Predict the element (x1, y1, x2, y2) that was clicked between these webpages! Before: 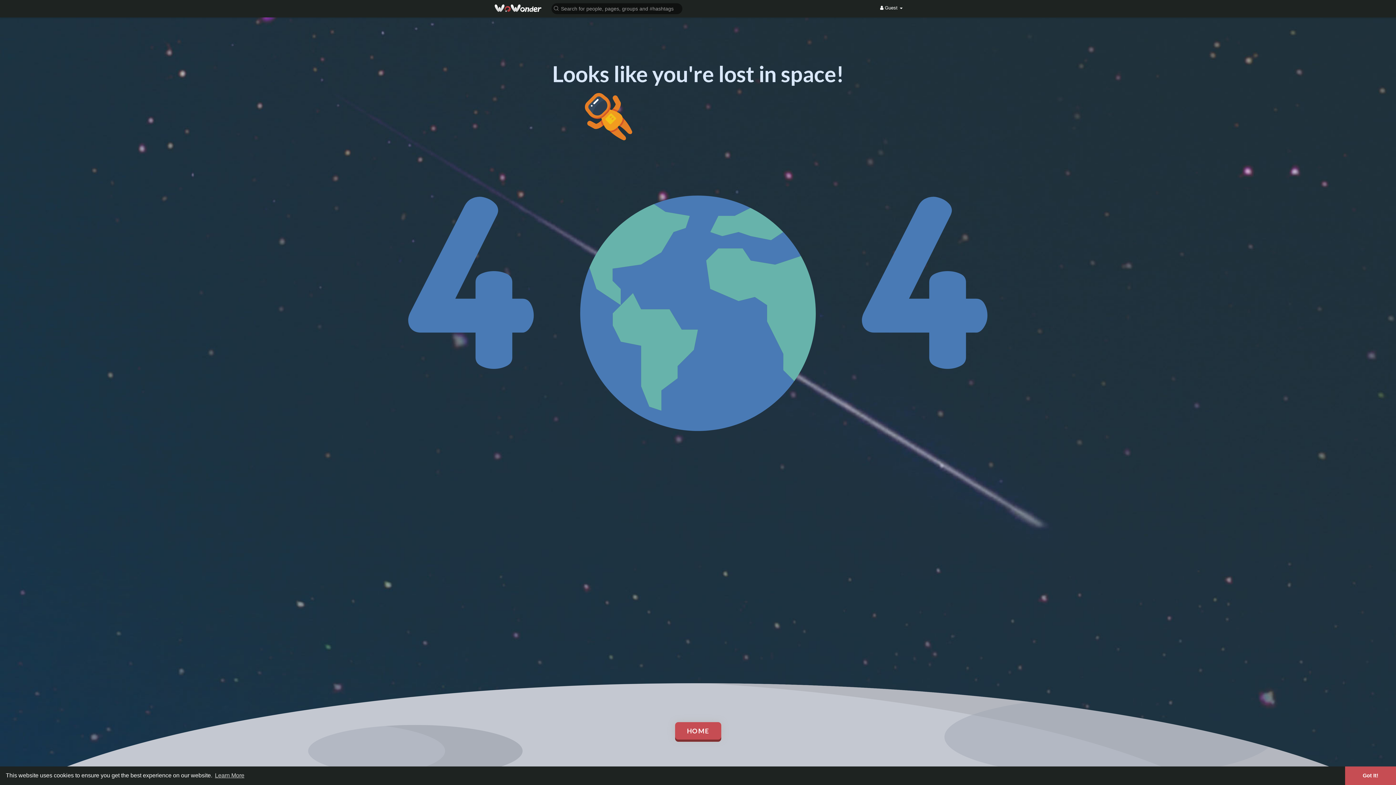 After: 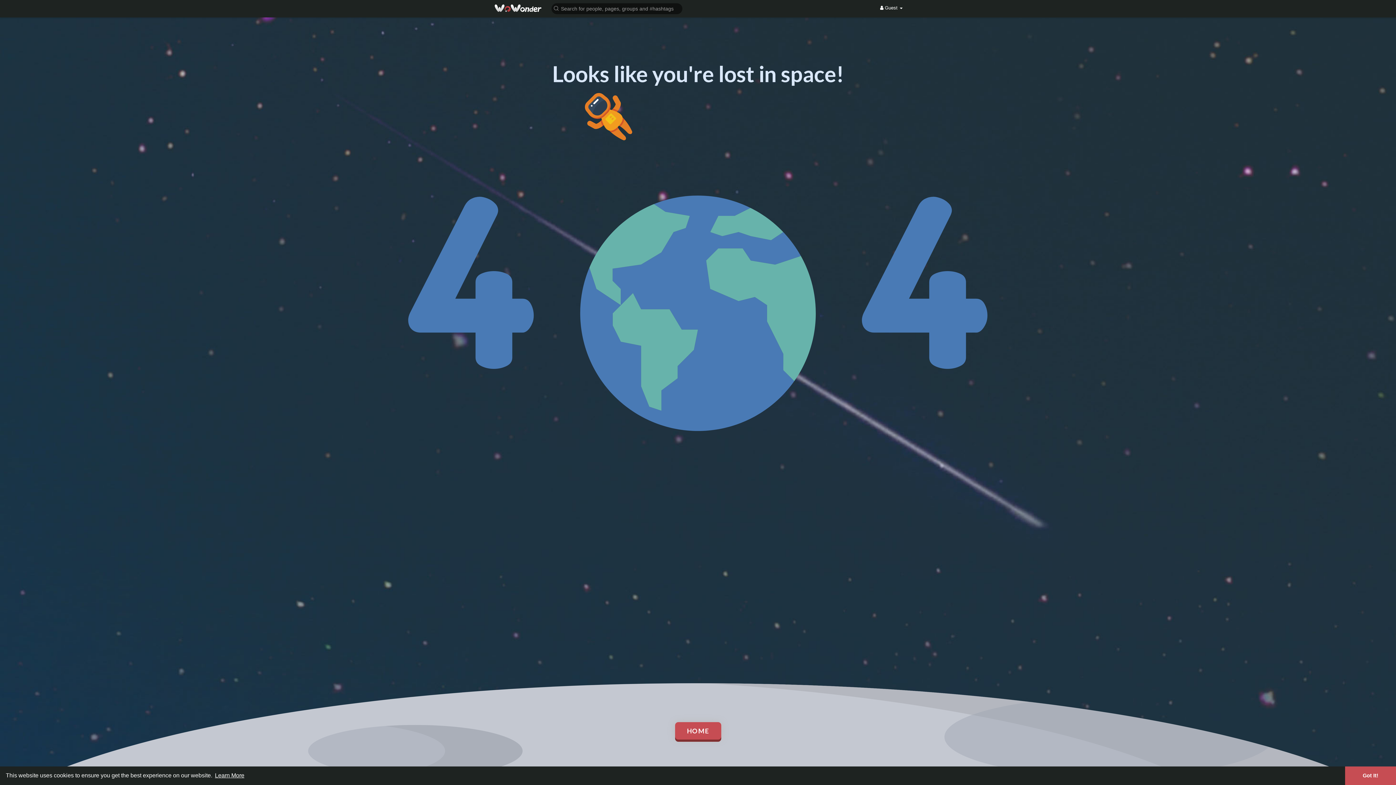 Action: label: learn more about cookies bbox: (213, 770, 245, 781)